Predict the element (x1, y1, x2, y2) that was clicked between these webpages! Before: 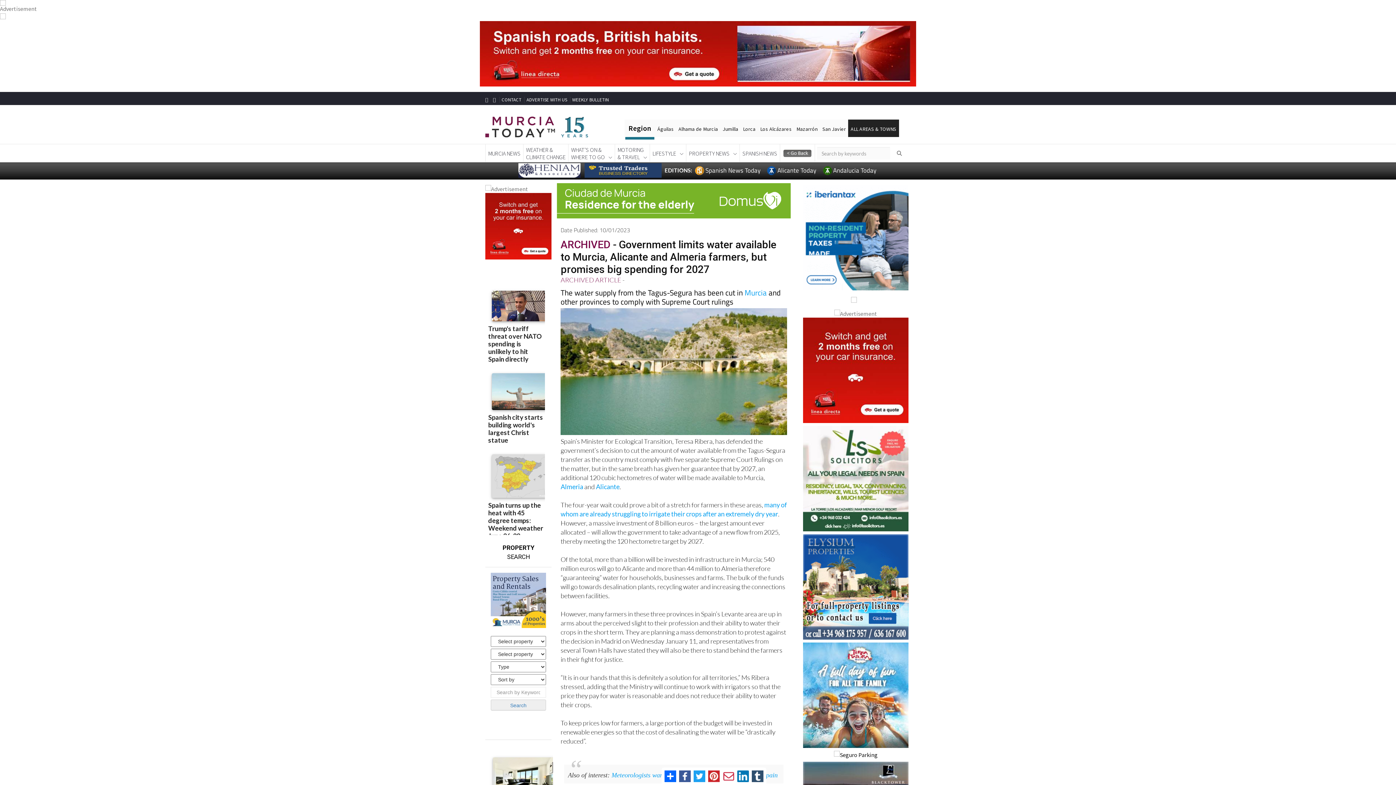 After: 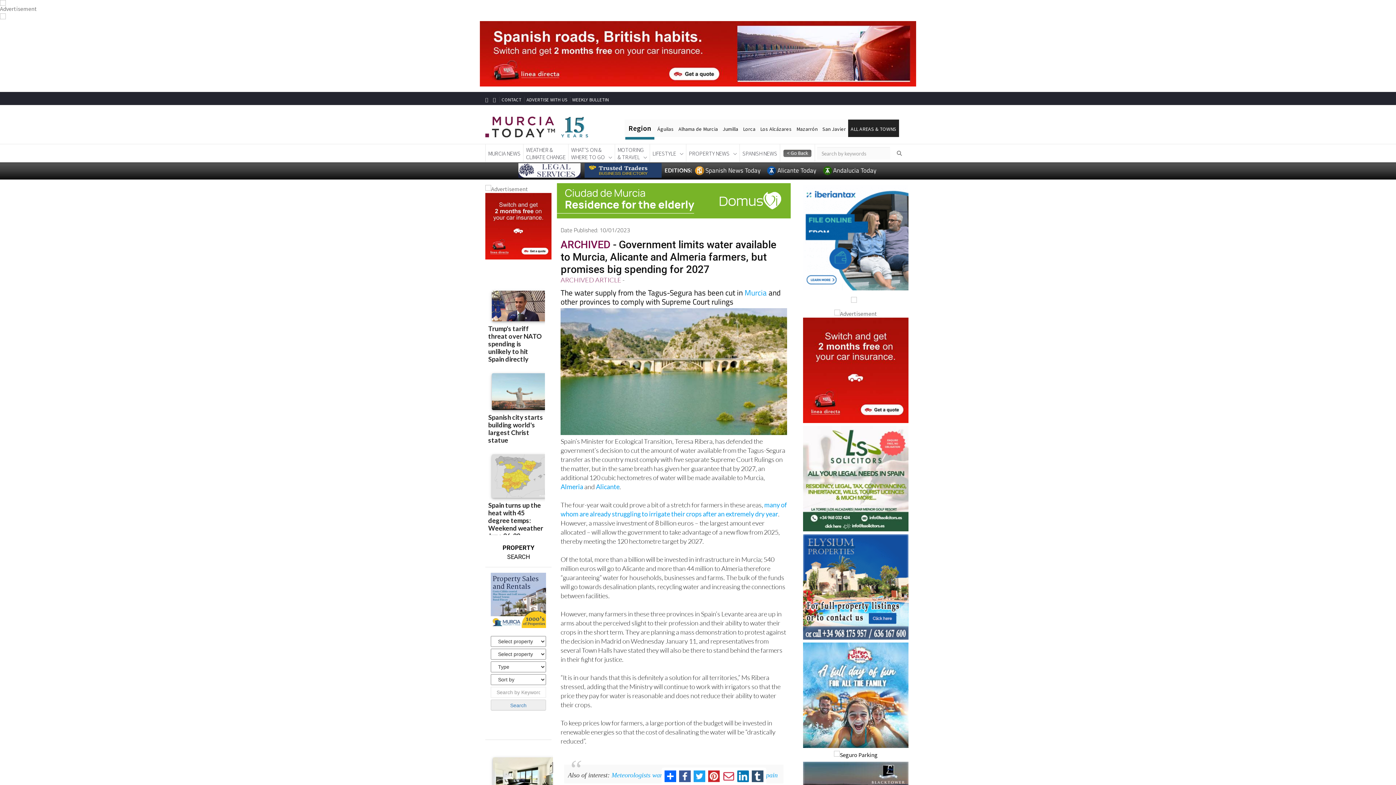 Action: bbox: (736, 769, 750, 784)